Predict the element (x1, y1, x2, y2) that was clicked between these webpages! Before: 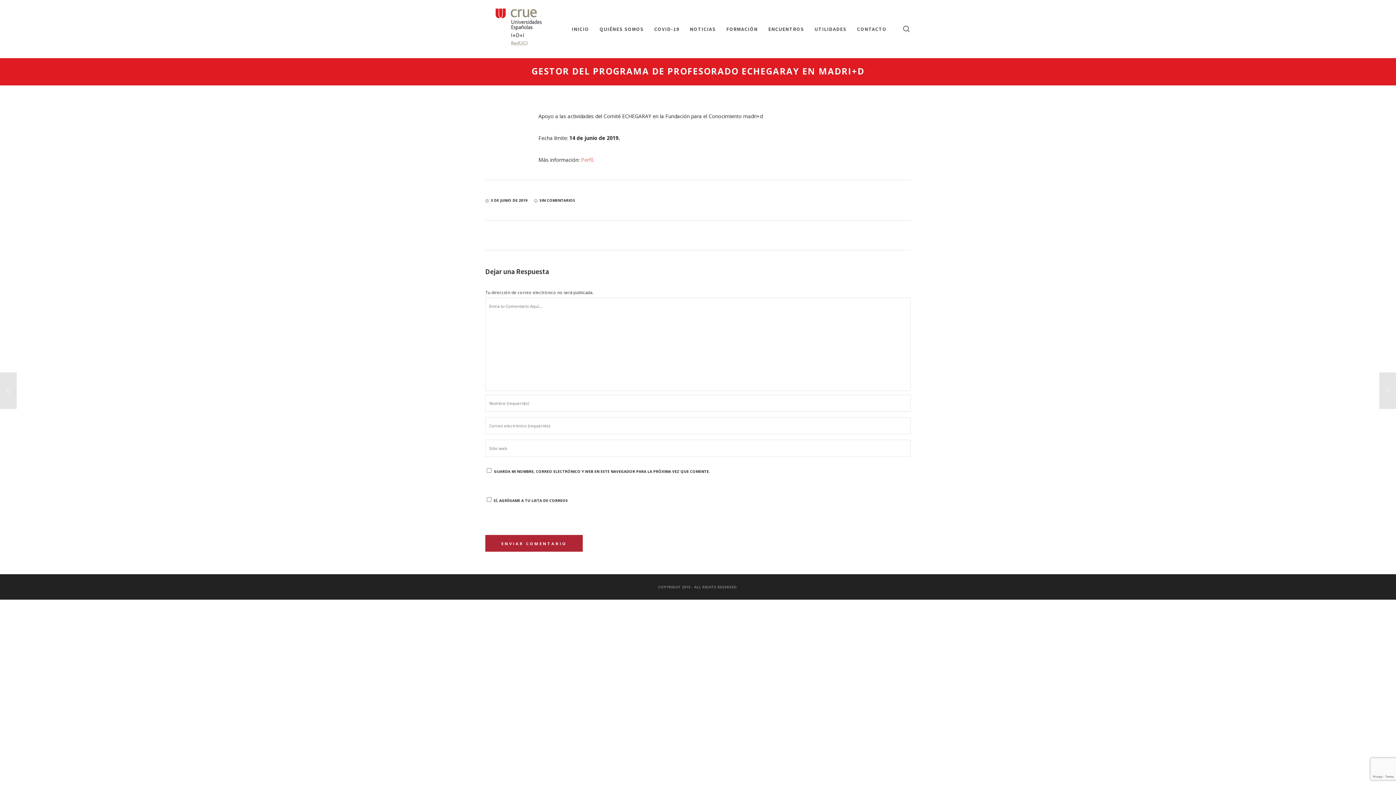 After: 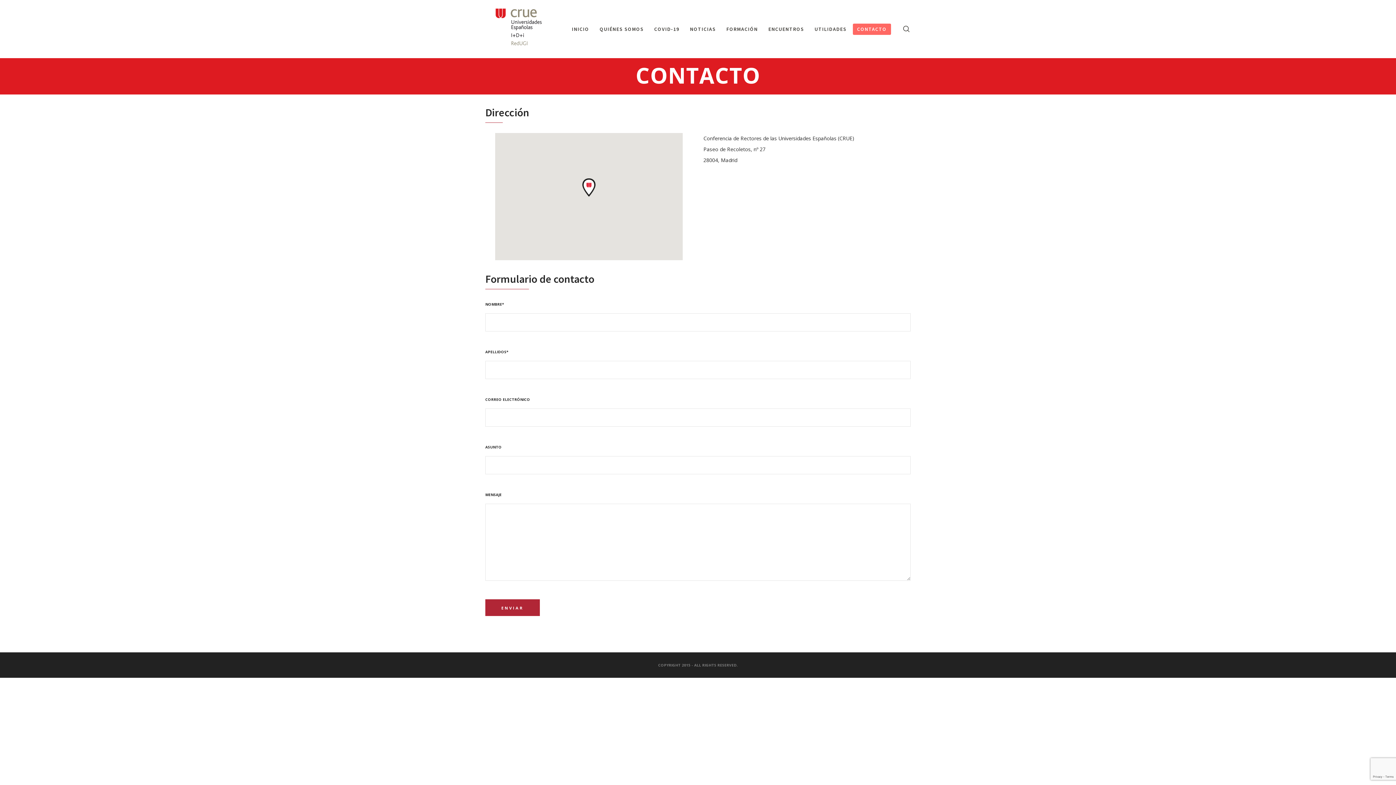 Action: bbox: (853, 23, 891, 34) label: CONTACTO